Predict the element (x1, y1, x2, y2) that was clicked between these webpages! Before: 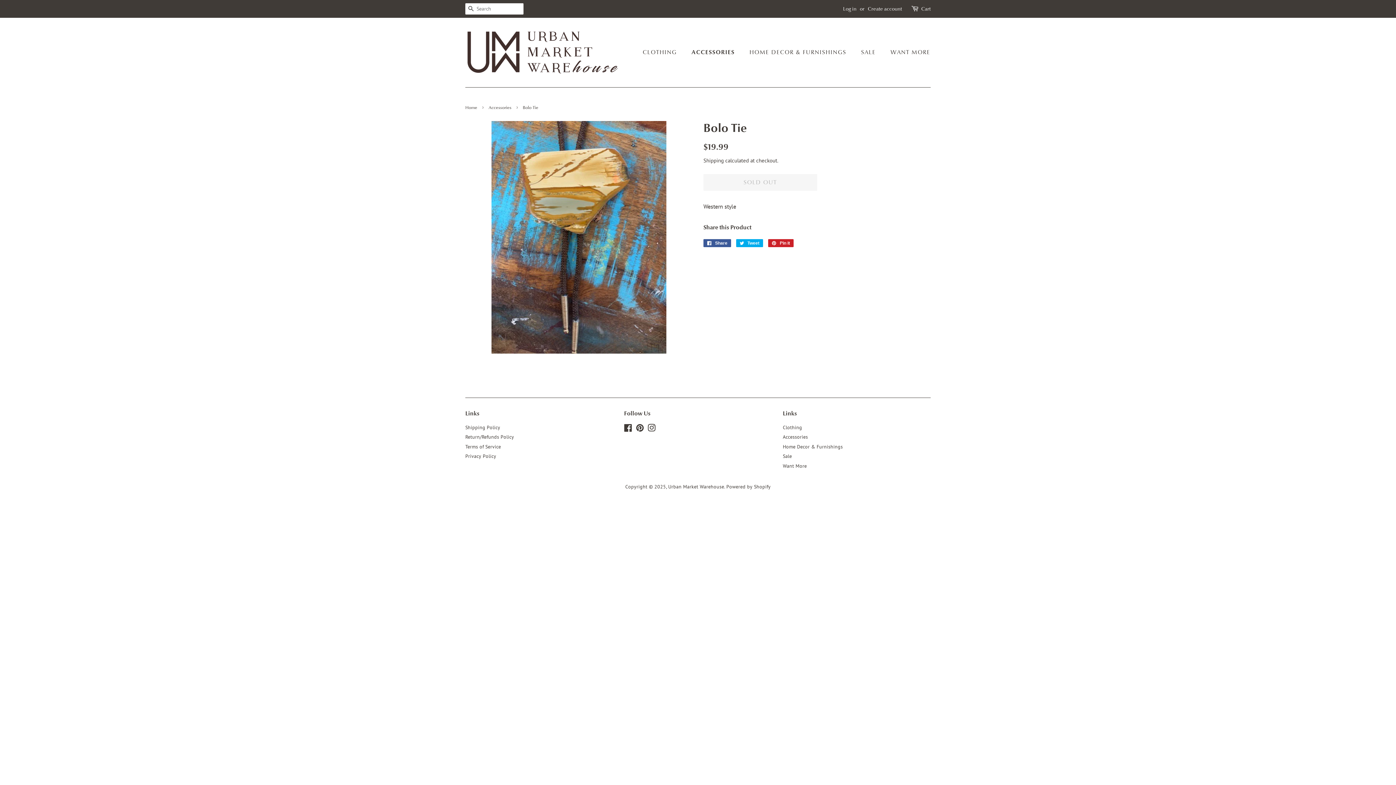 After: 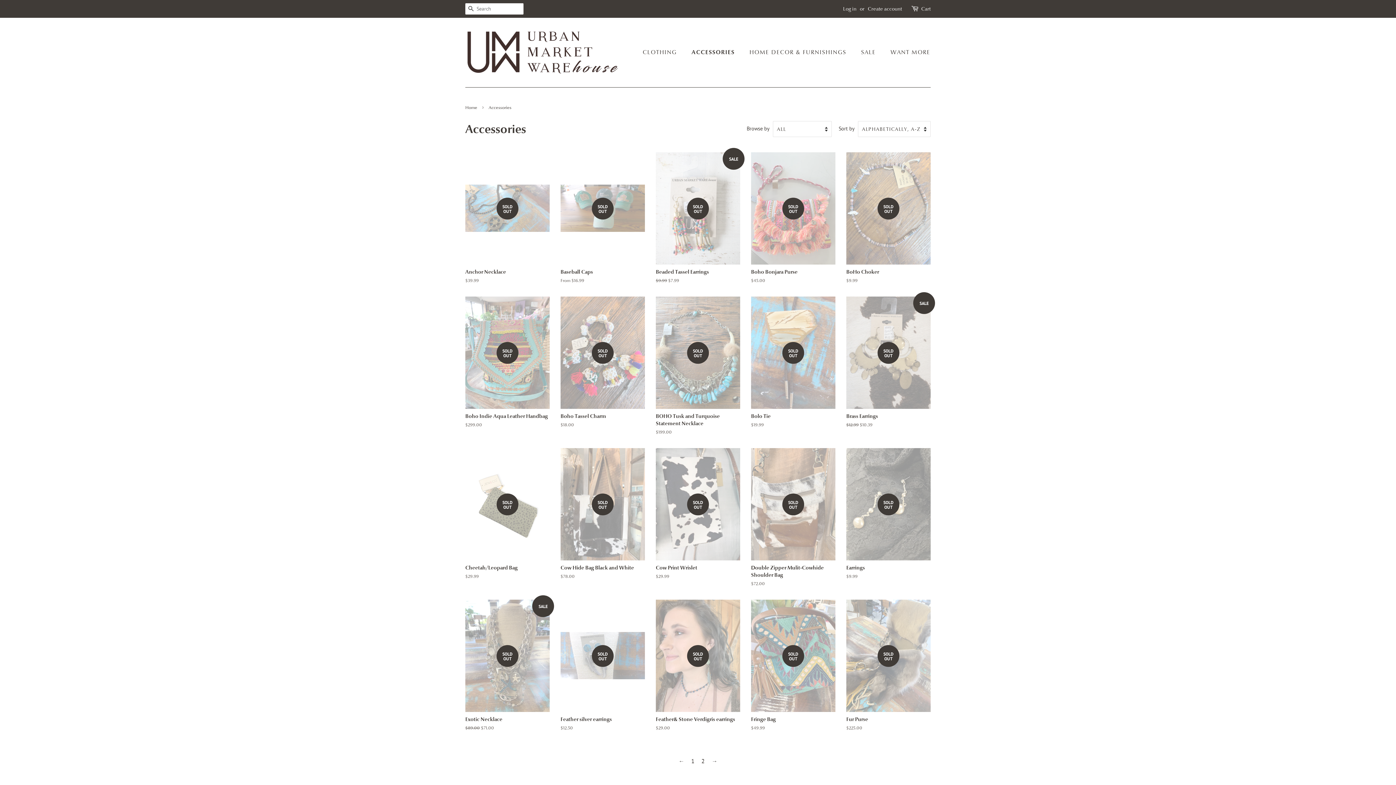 Action: bbox: (783, 433, 808, 440) label: Accessories